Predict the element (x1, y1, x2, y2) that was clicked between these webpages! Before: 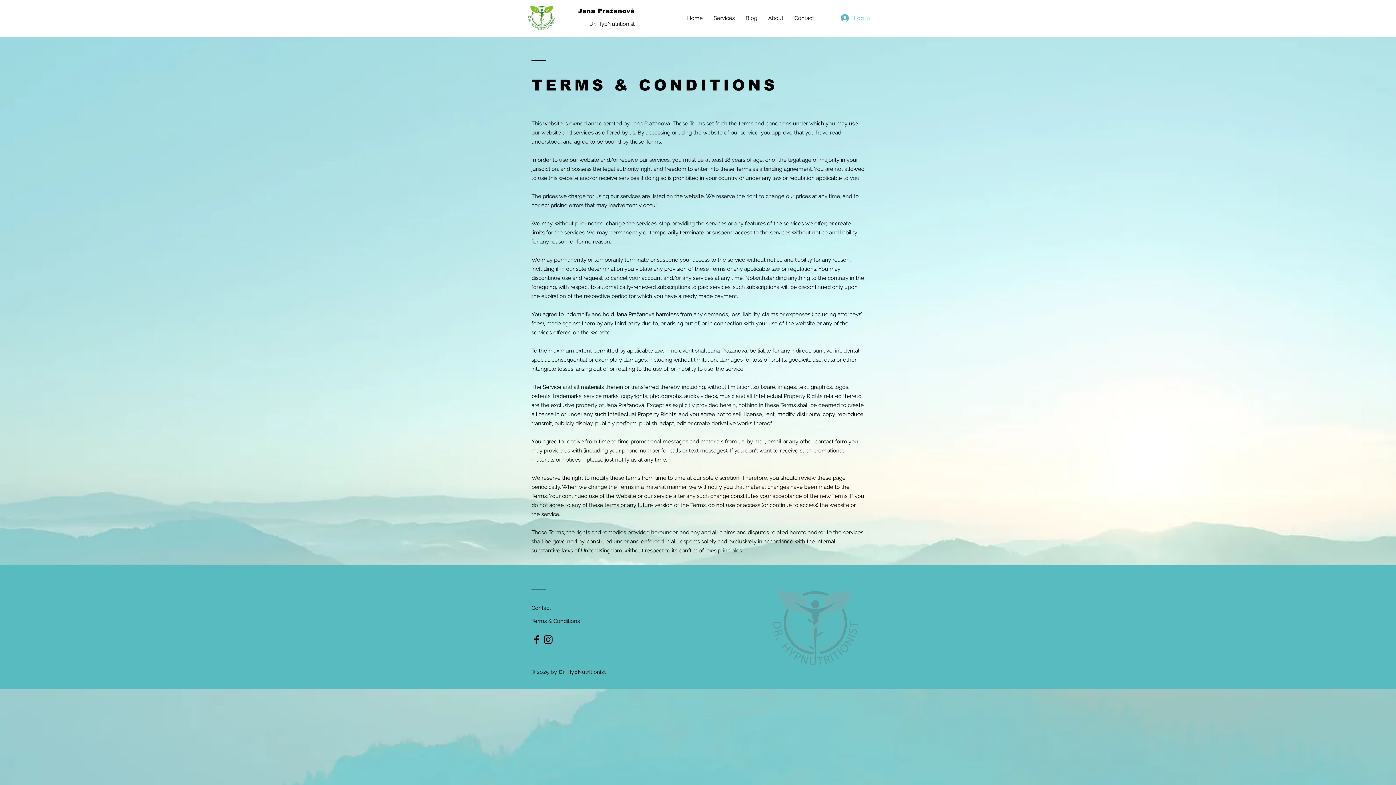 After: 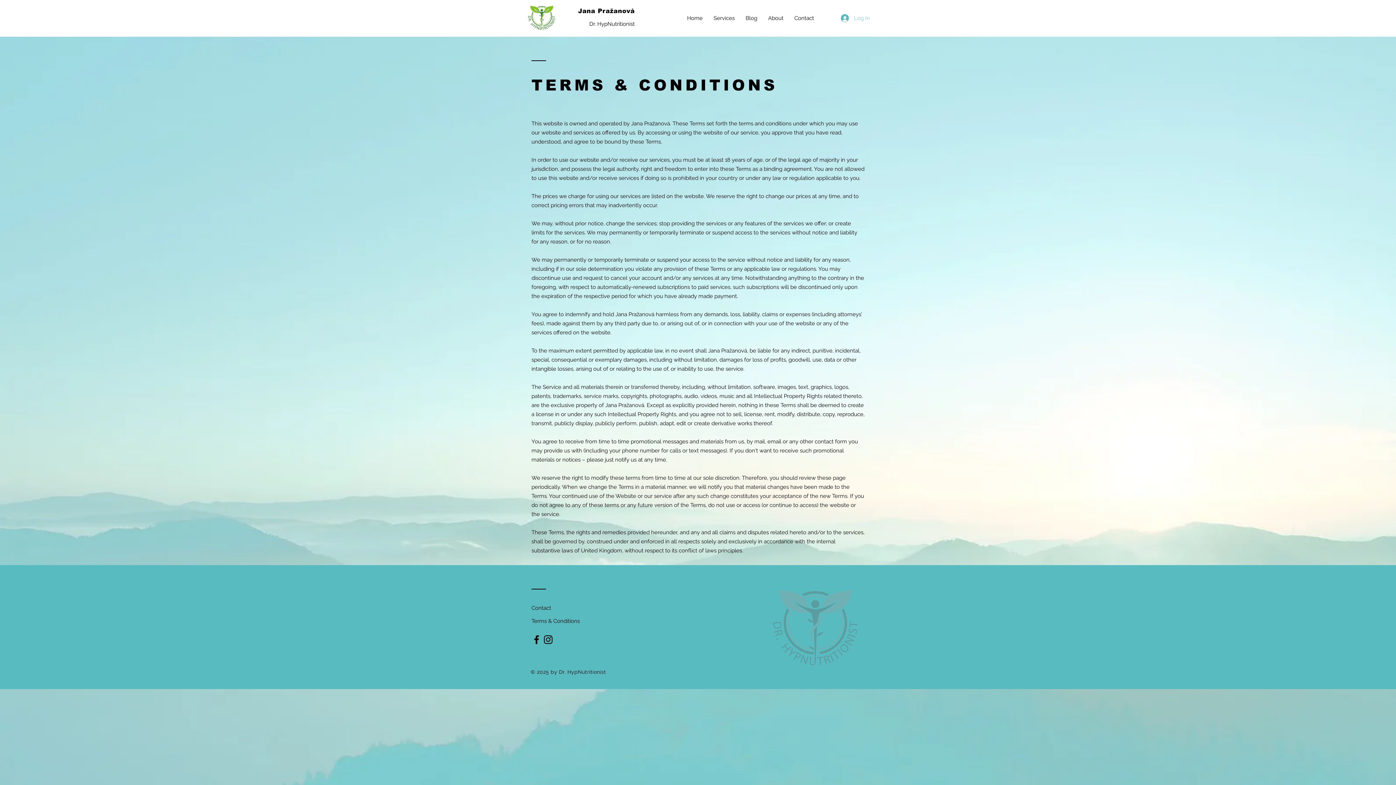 Action: label: Log In bbox: (836, 12, 875, 24)